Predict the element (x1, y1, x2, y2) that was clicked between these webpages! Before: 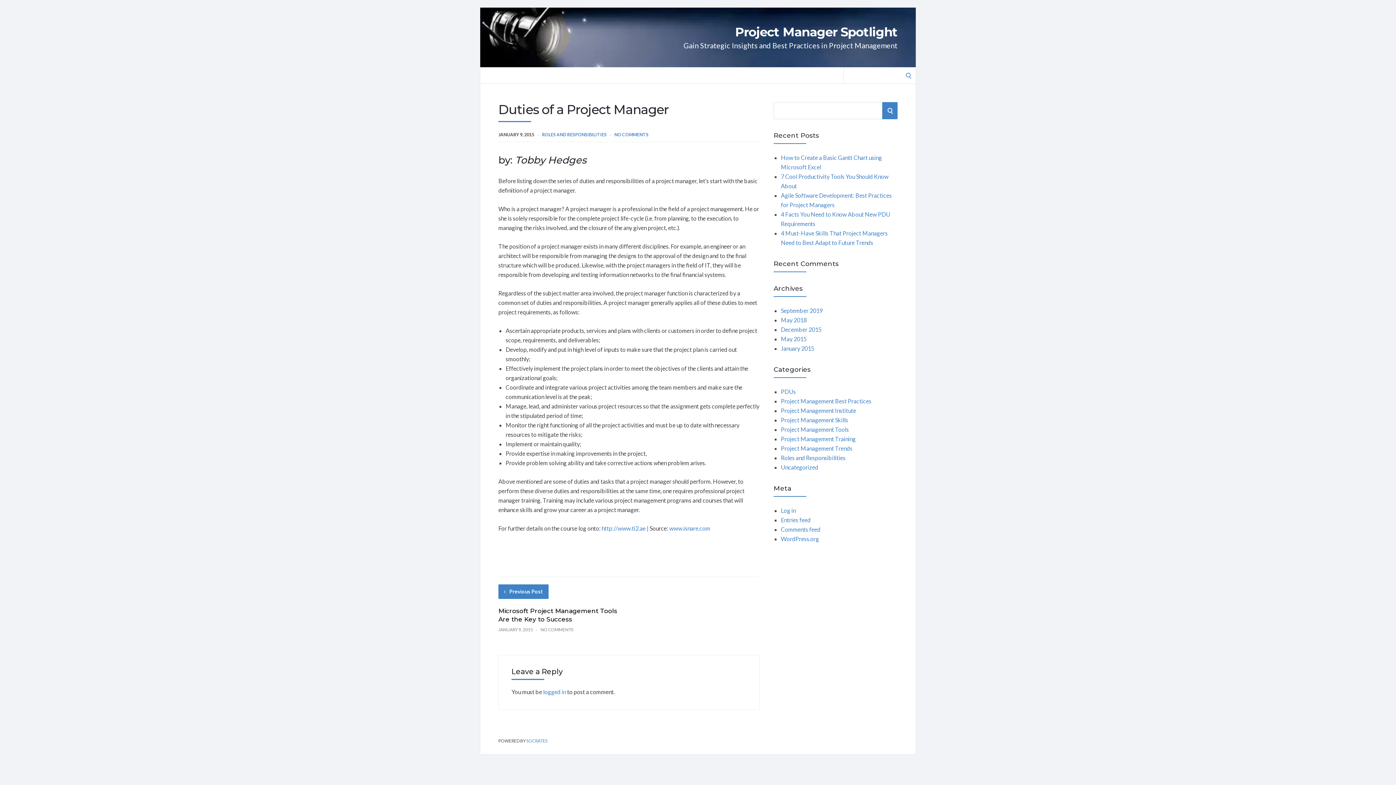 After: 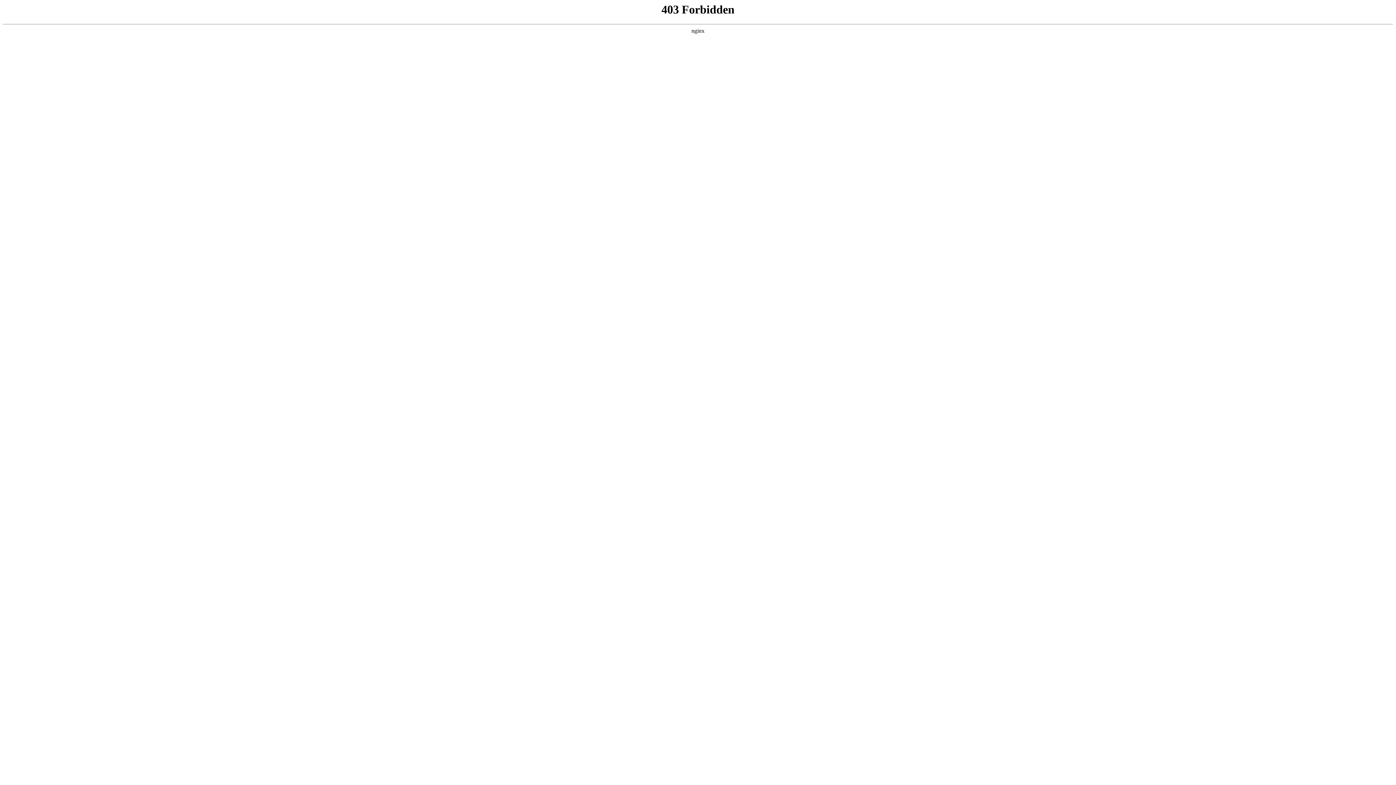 Action: label: WordPress.org bbox: (781, 535, 819, 542)